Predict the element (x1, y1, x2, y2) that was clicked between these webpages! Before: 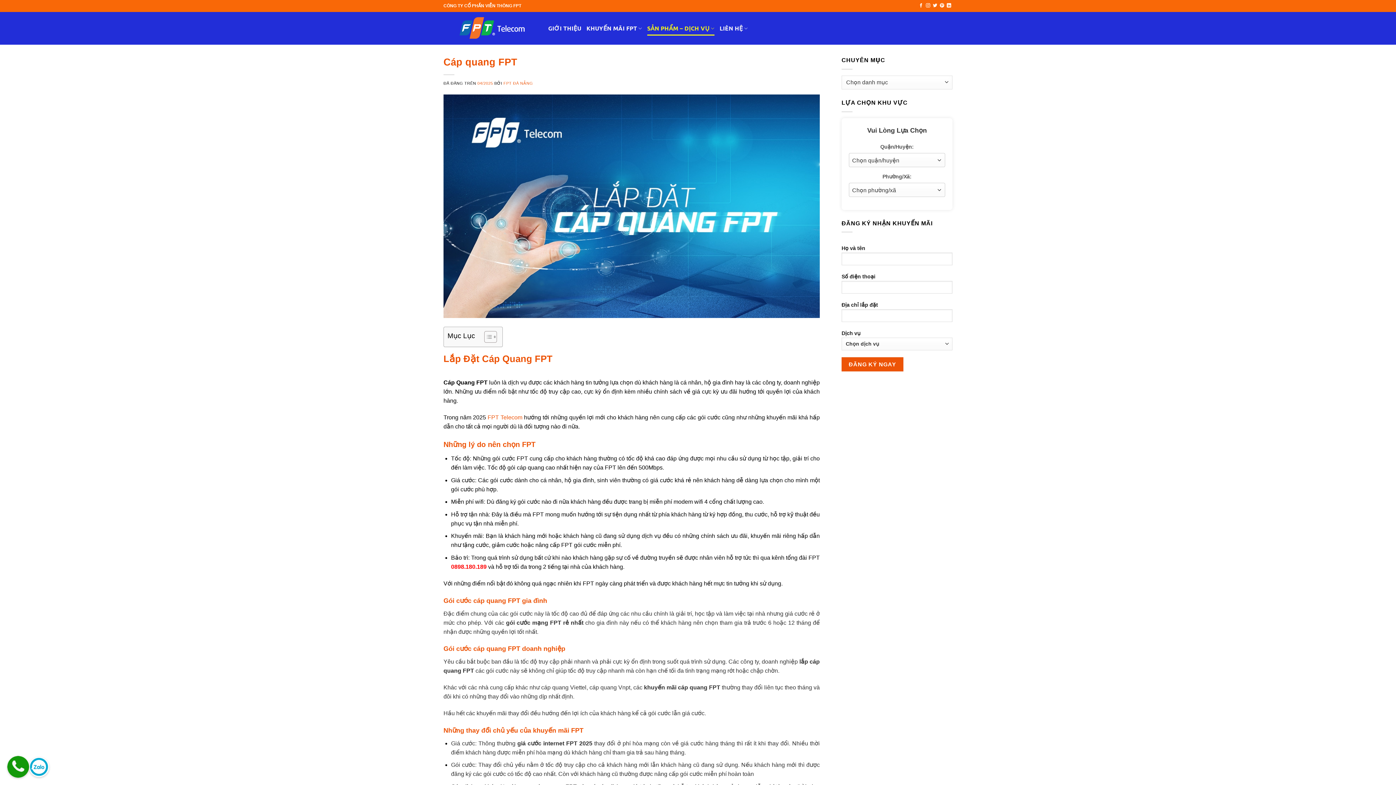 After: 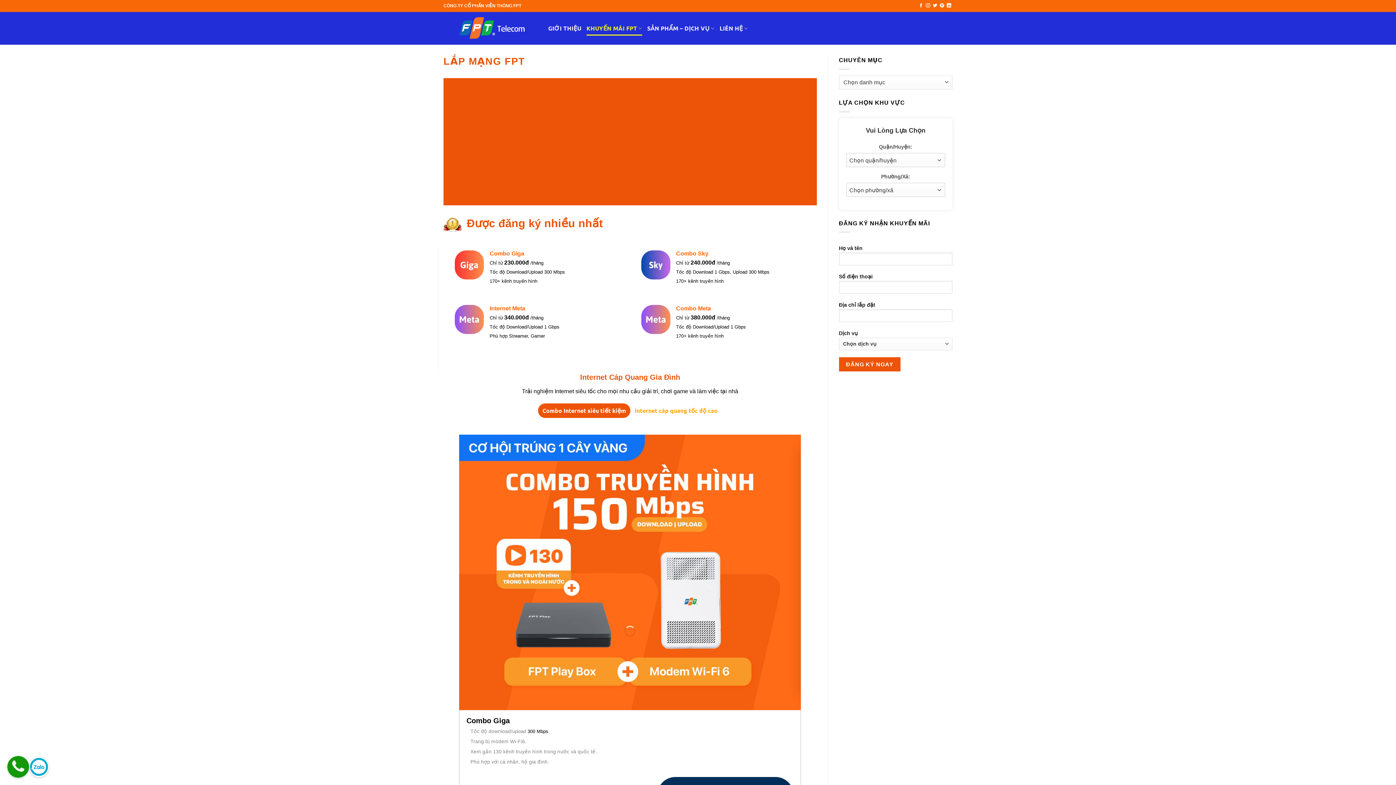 Action: label: KHUYẾN MÃI FPT bbox: (586, 21, 642, 35)